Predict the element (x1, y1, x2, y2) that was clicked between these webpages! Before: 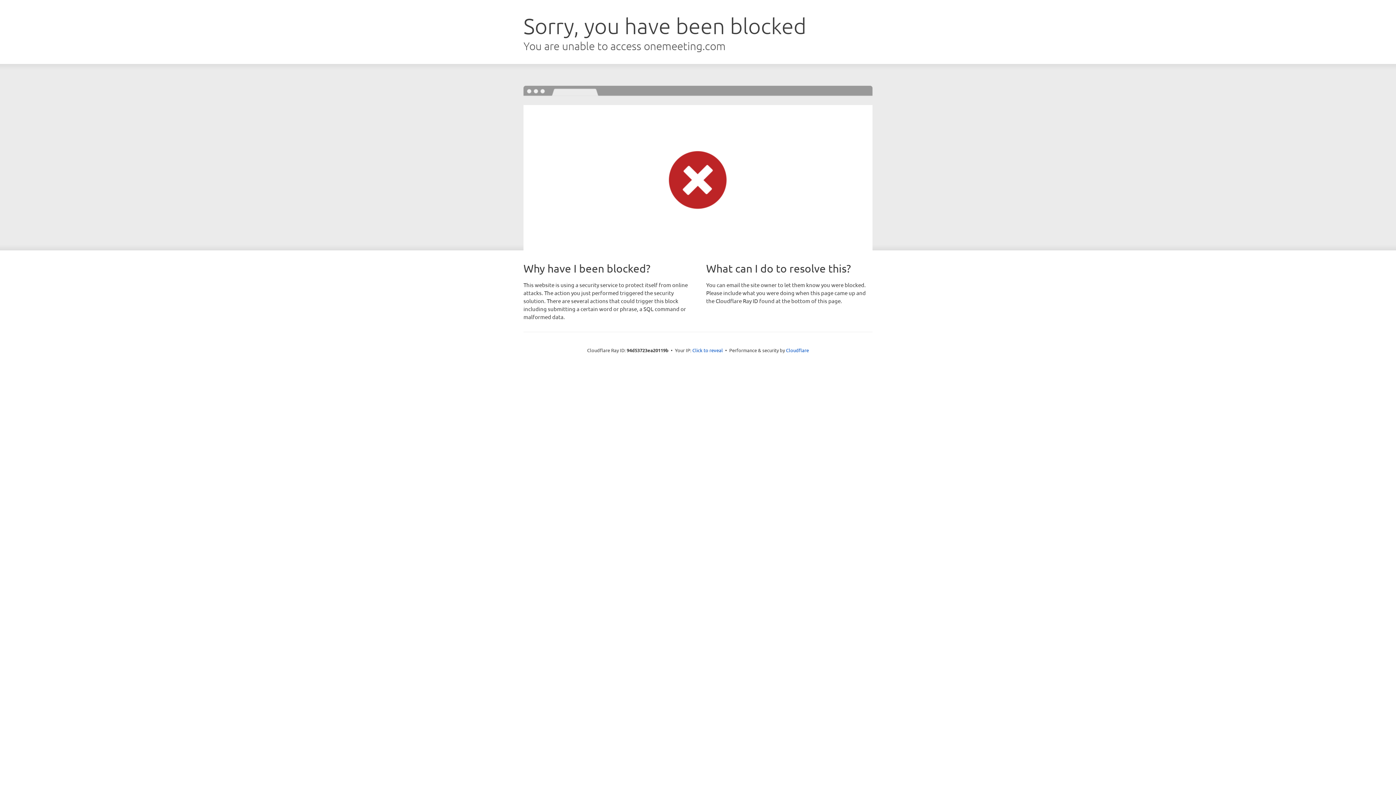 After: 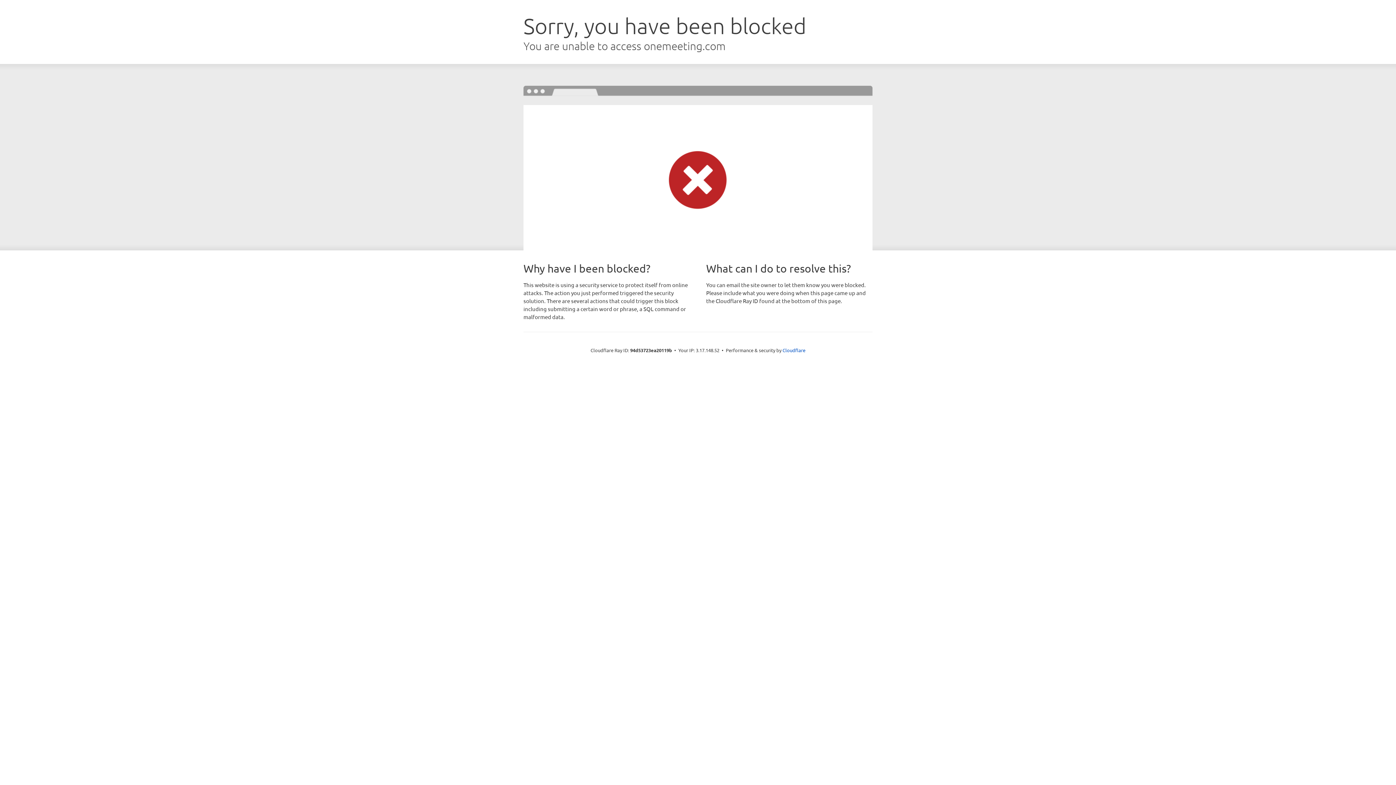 Action: bbox: (692, 346, 723, 353) label: Click to reveal